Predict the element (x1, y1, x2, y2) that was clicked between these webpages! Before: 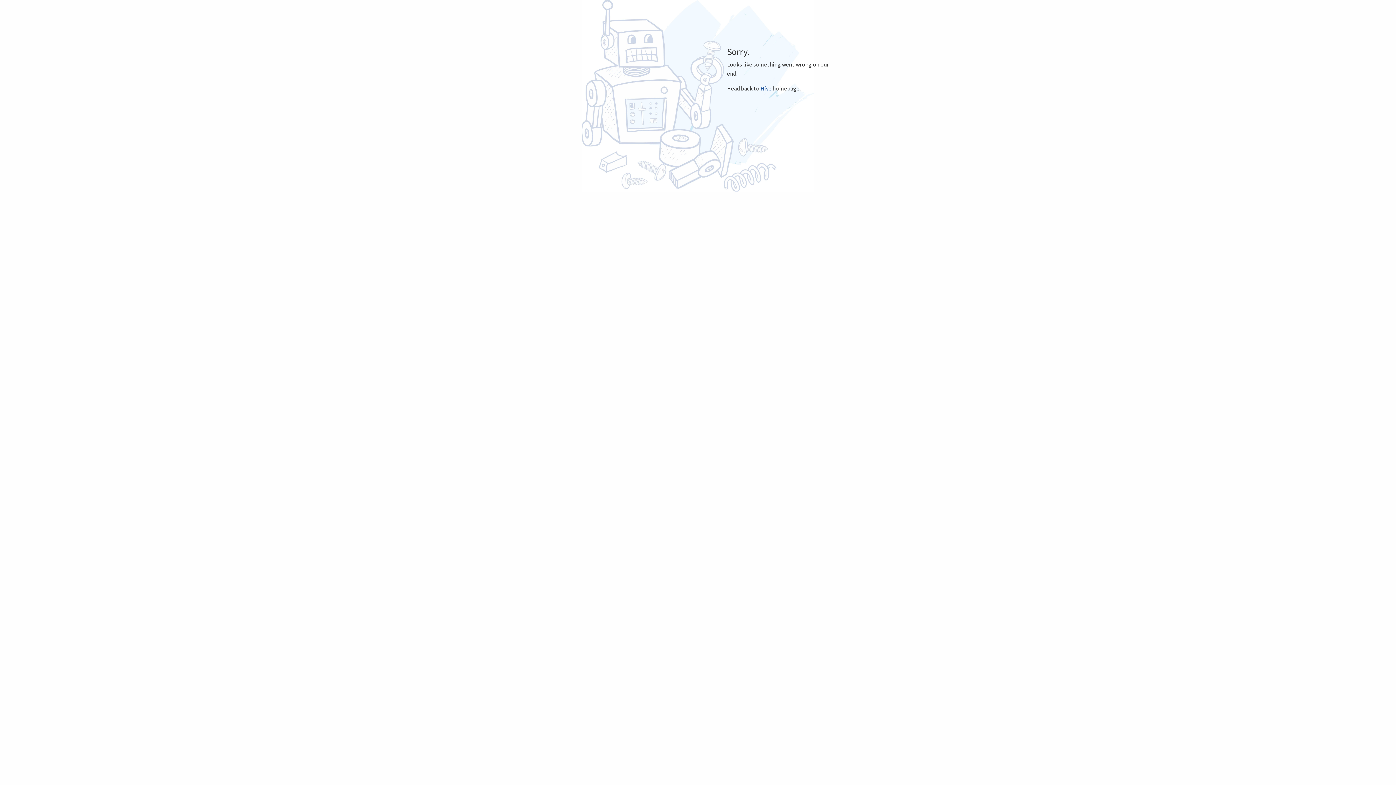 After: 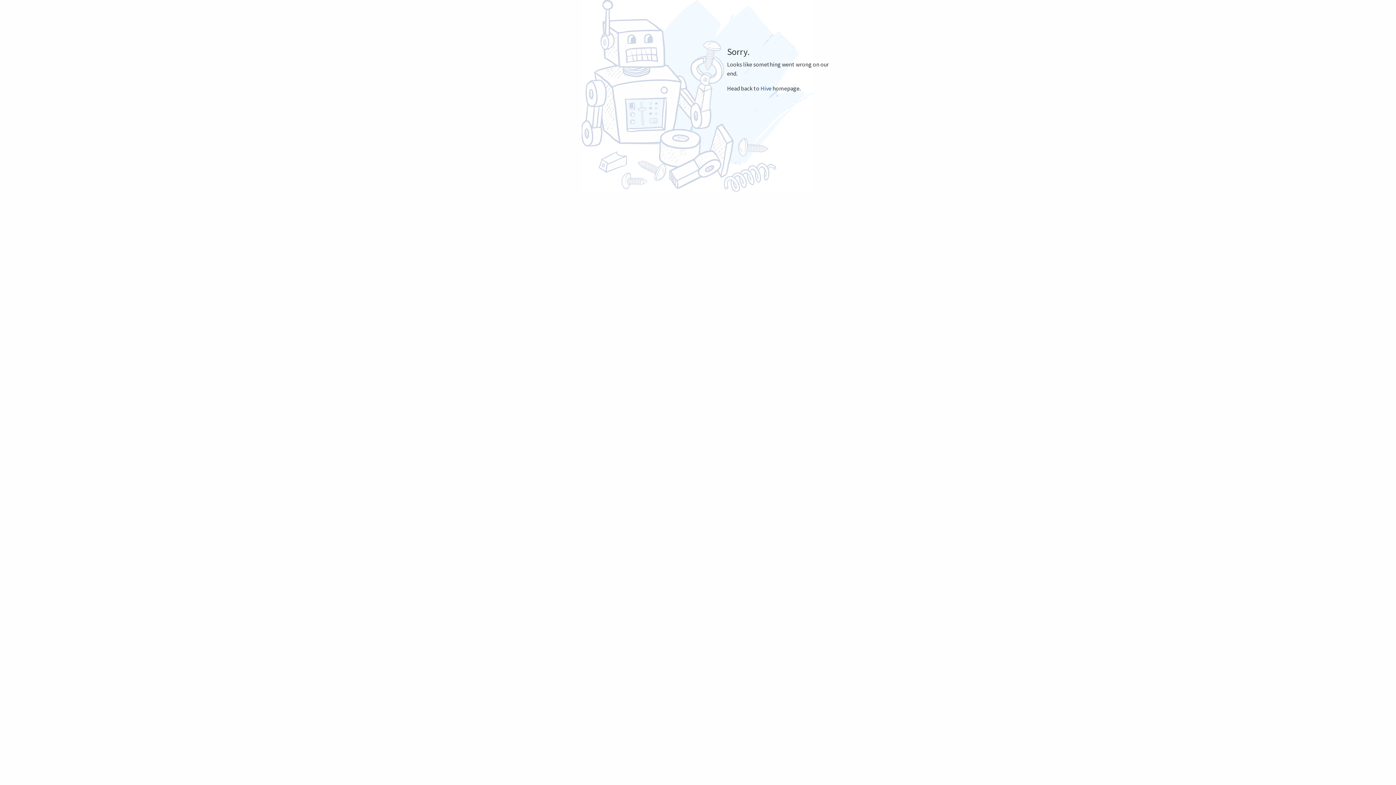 Action: label: Hive bbox: (760, 84, 771, 91)